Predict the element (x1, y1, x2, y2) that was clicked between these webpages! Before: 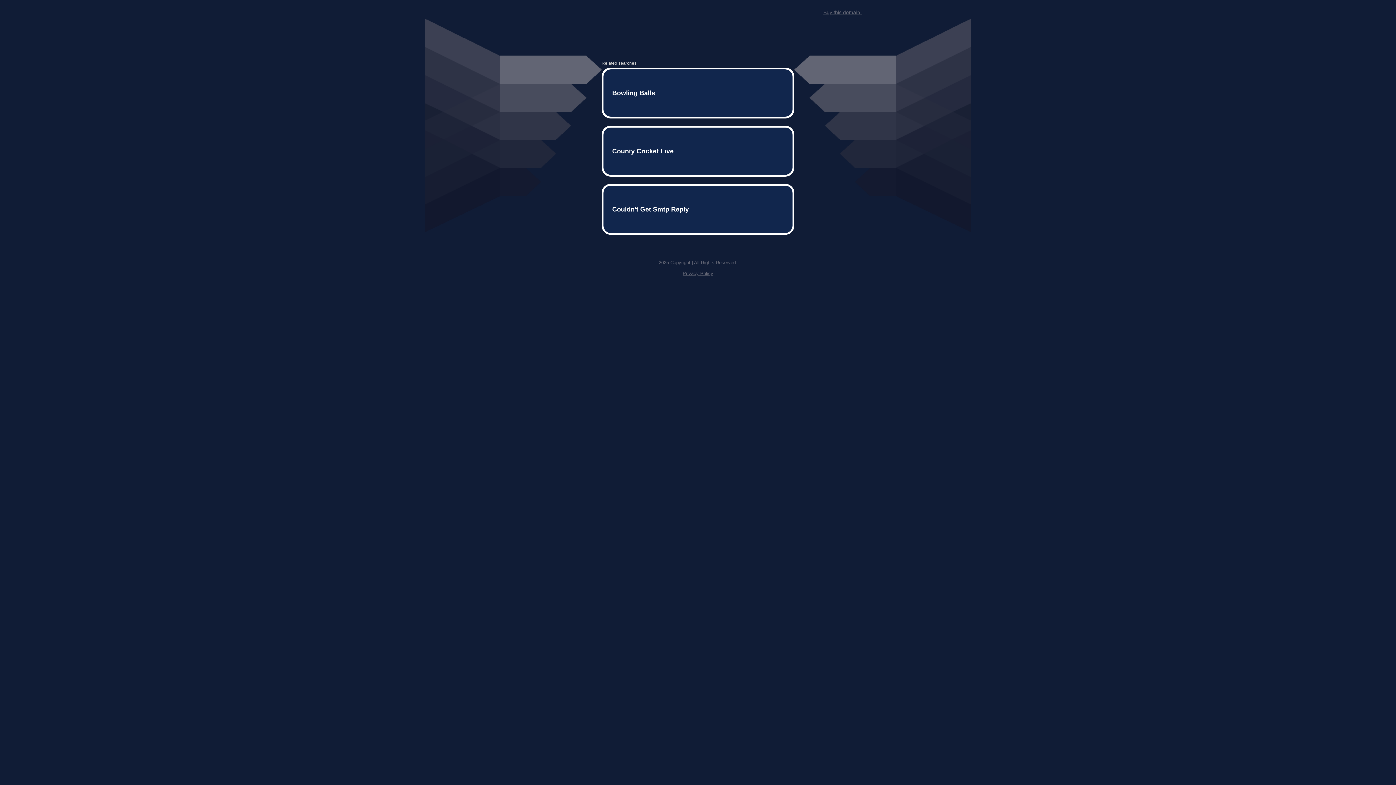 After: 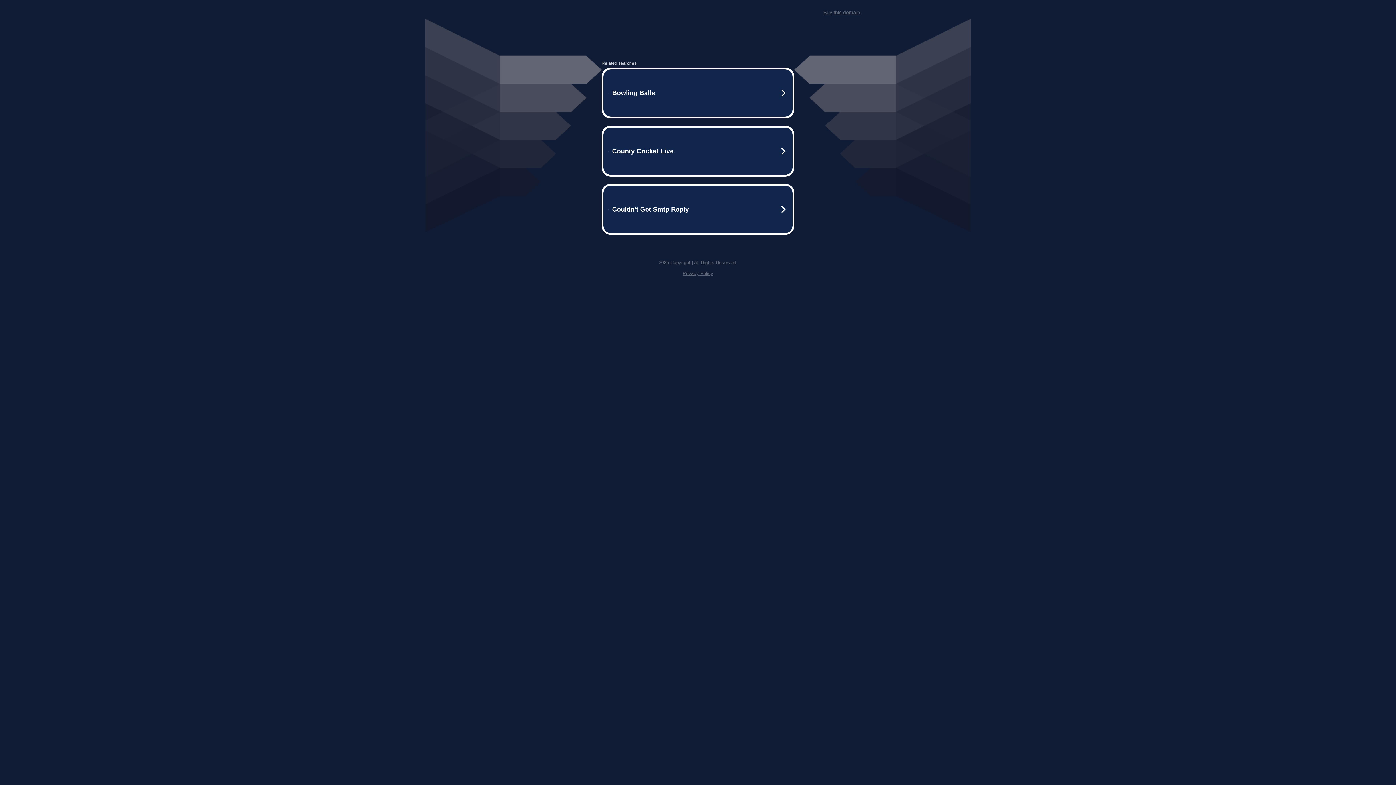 Action: bbox: (823, 9, 861, 15) label: Buy this domain.